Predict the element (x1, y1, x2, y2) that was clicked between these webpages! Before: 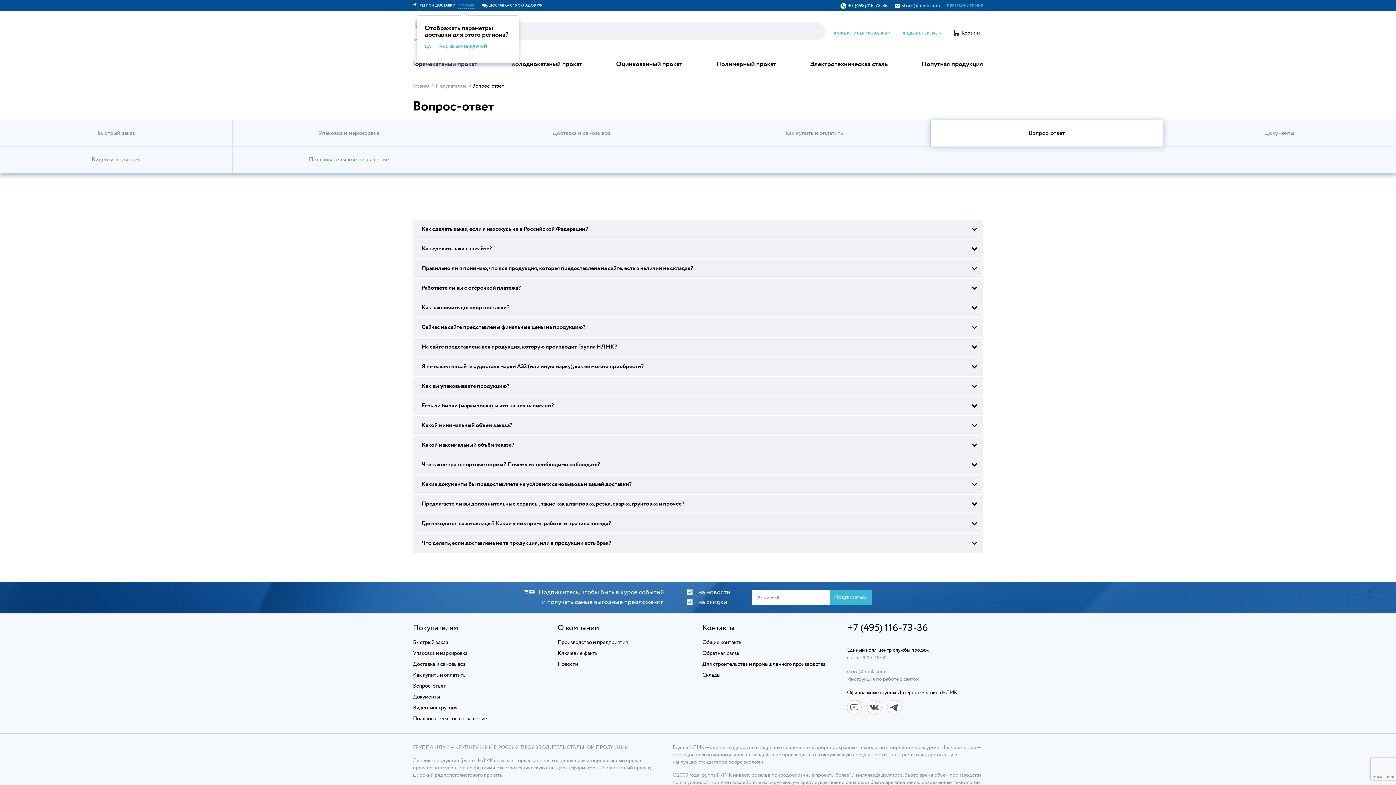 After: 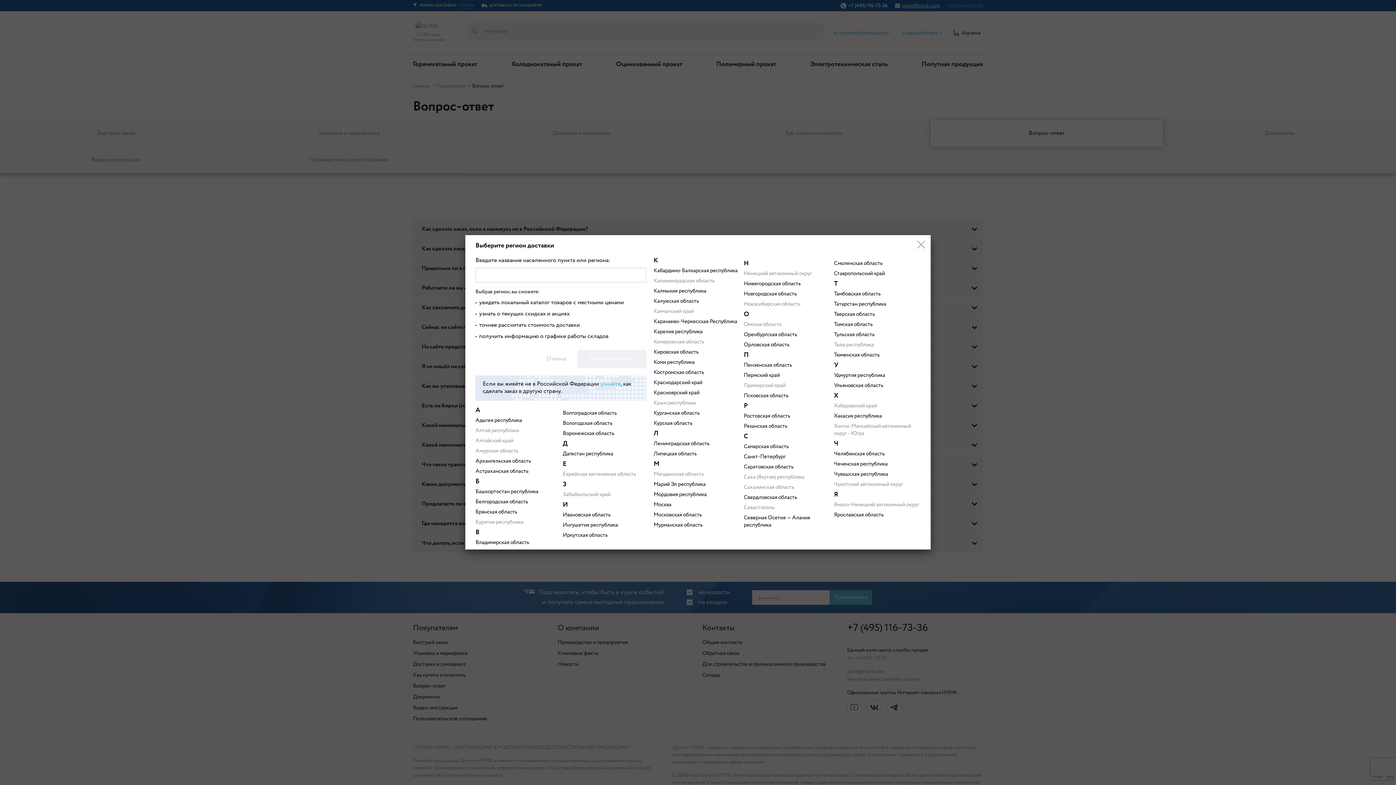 Action: bbox: (458, 2, 474, 8) label: МОСКВА